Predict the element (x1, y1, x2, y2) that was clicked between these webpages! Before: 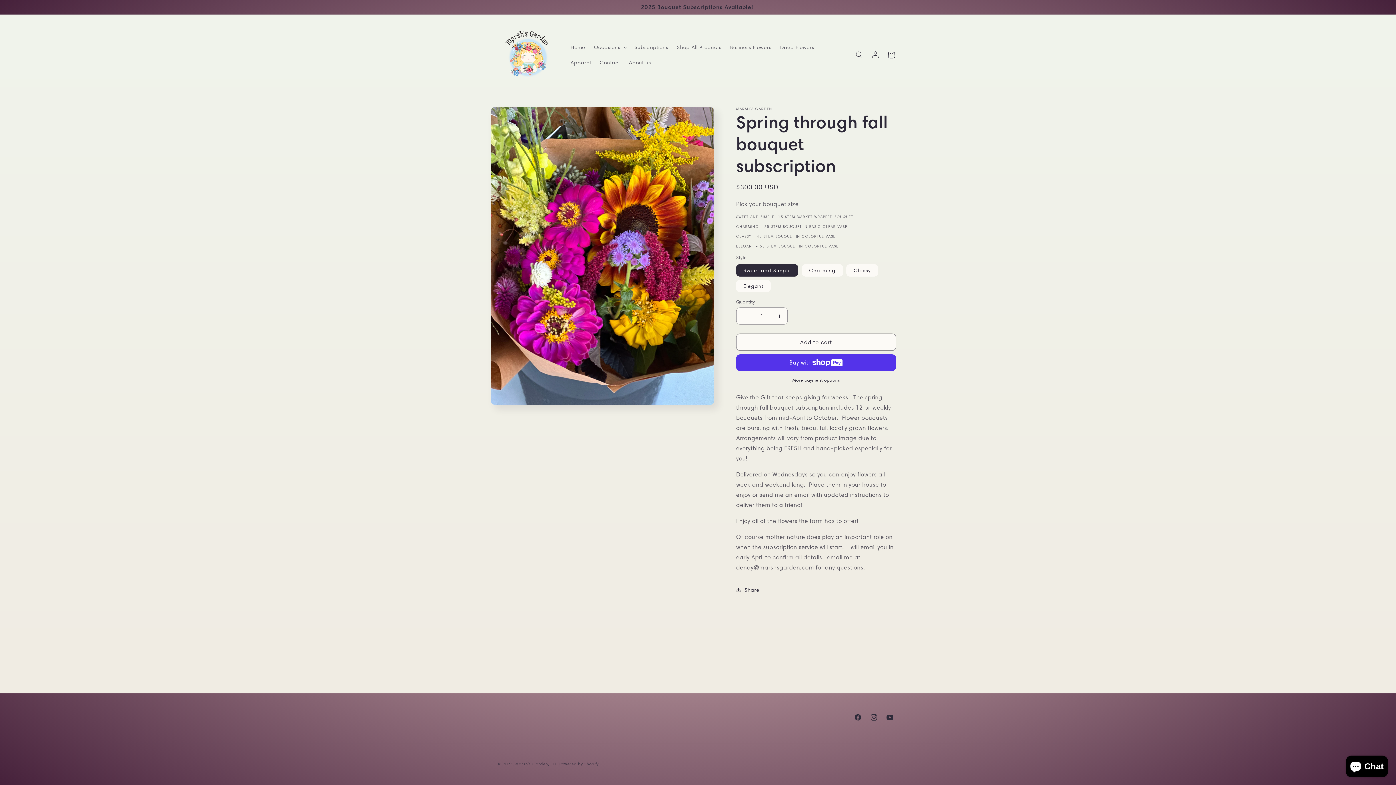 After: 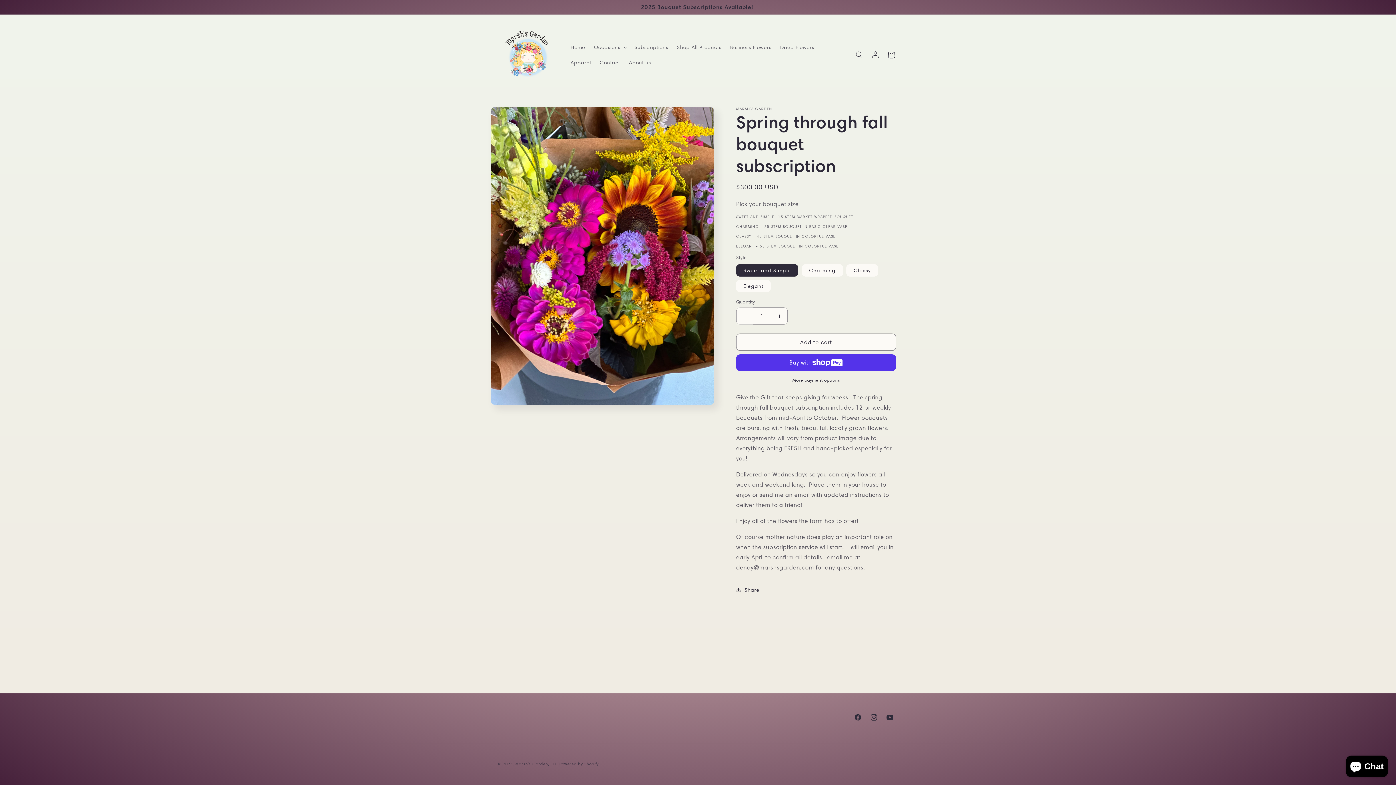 Action: bbox: (736, 307, 753, 324) label: Decrease quantity for Spring through fall bouquet subscription